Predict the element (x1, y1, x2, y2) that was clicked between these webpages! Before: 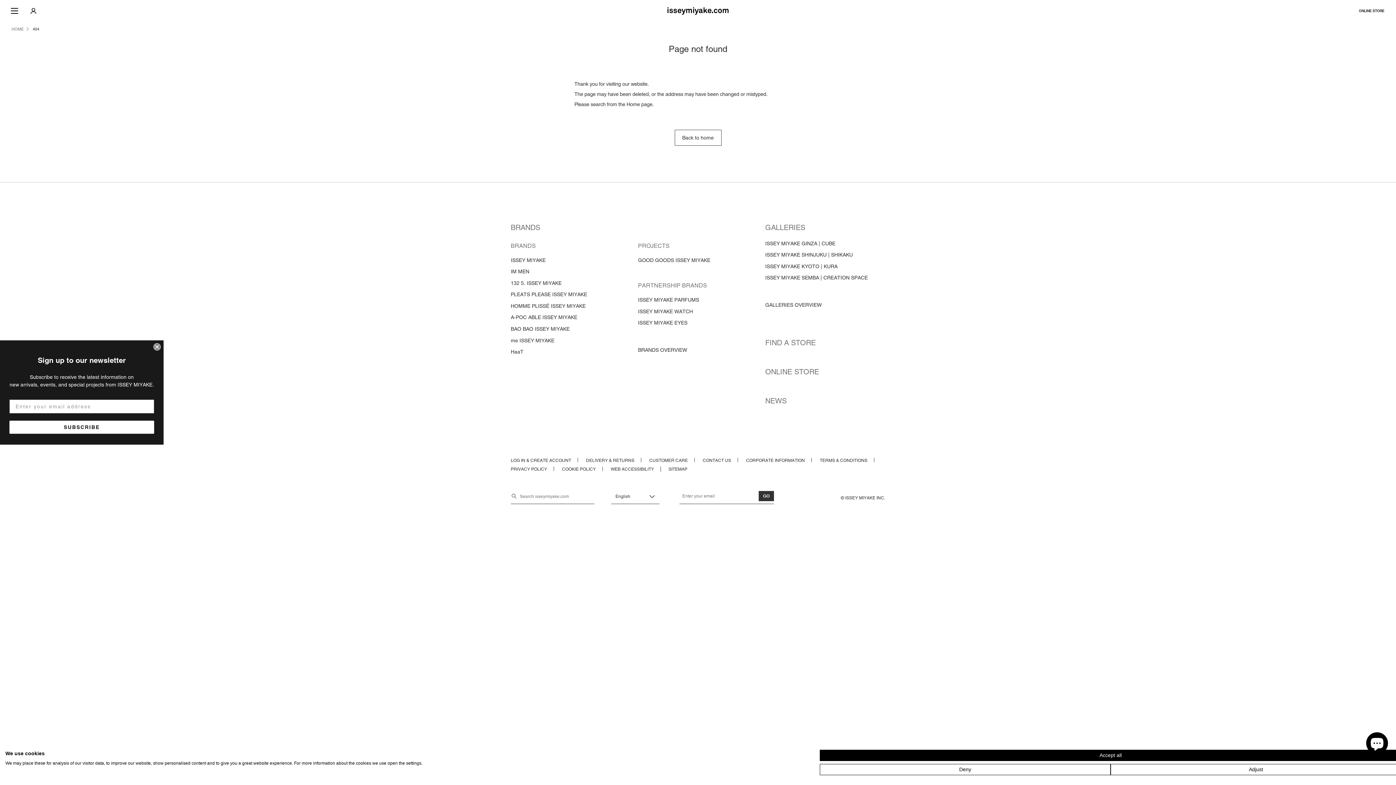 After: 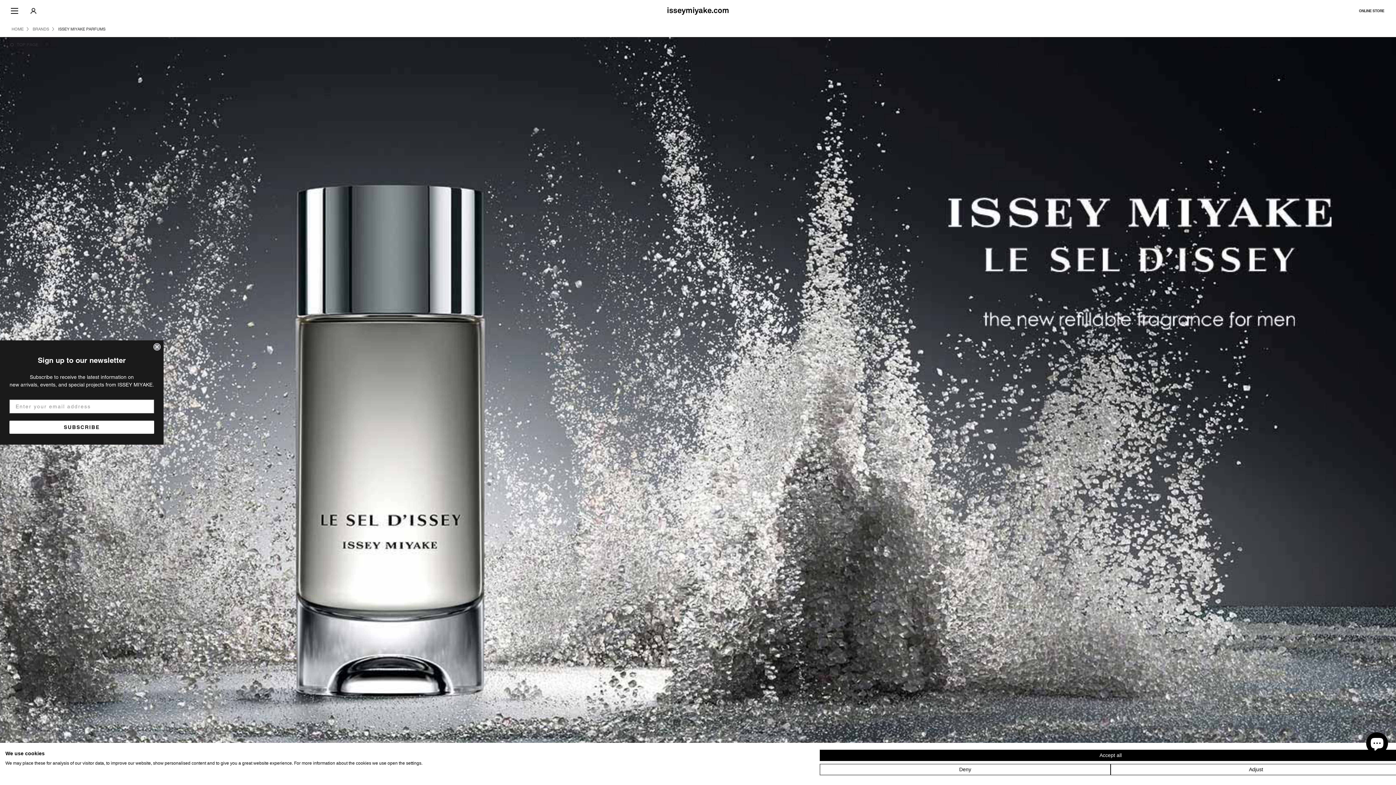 Action: bbox: (638, 296, 699, 303) label: ISSEY MIYAKE PARFUMS